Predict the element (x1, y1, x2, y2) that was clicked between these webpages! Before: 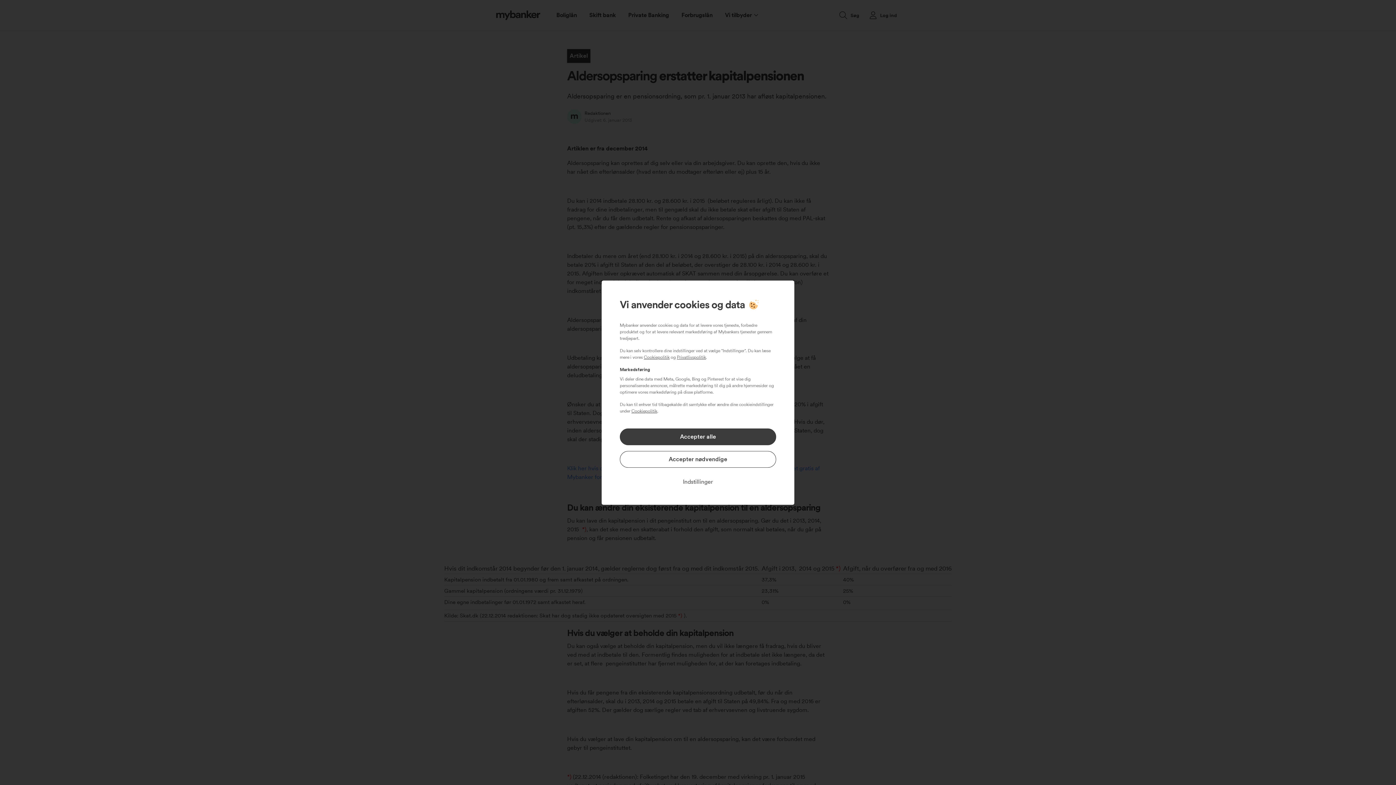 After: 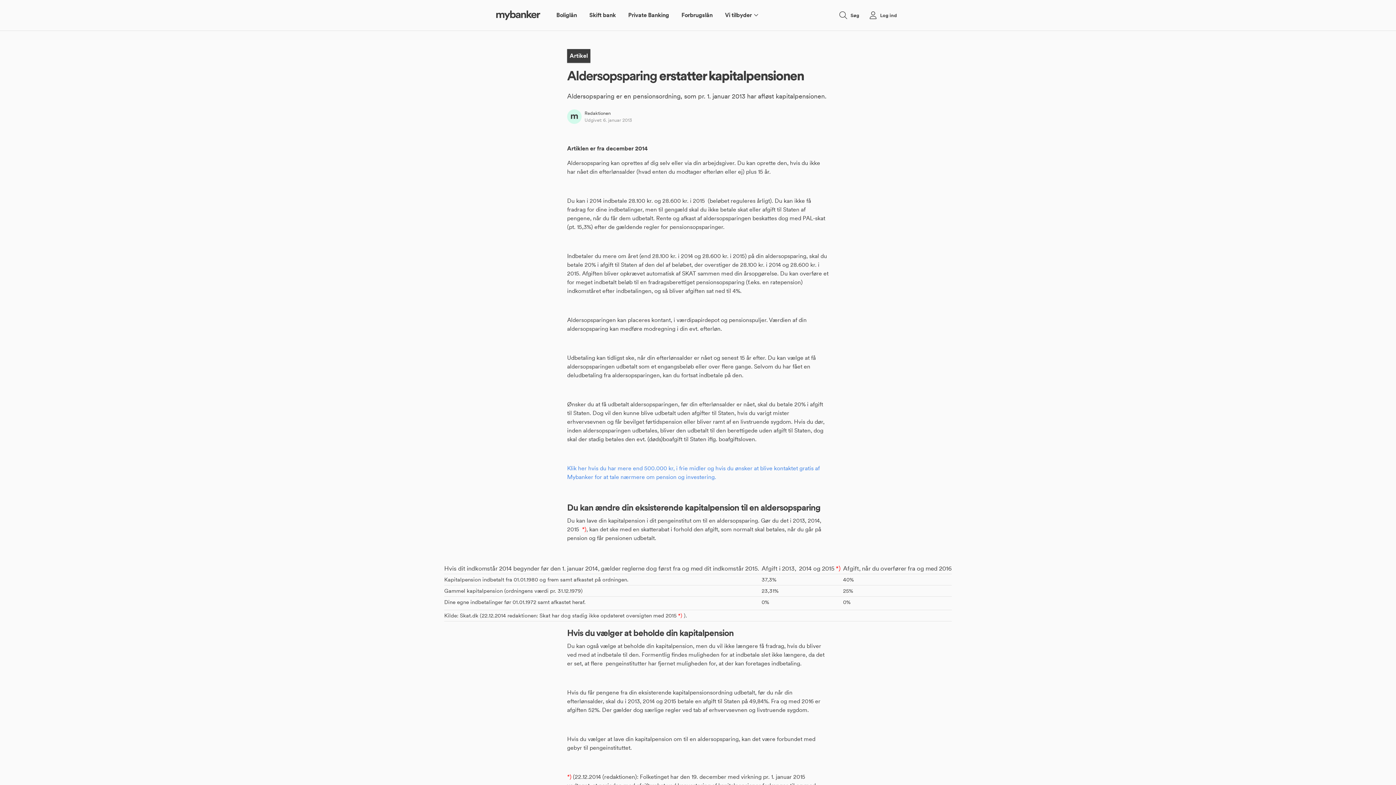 Action: bbox: (620, 451, 776, 467) label: Accepter nødvendige